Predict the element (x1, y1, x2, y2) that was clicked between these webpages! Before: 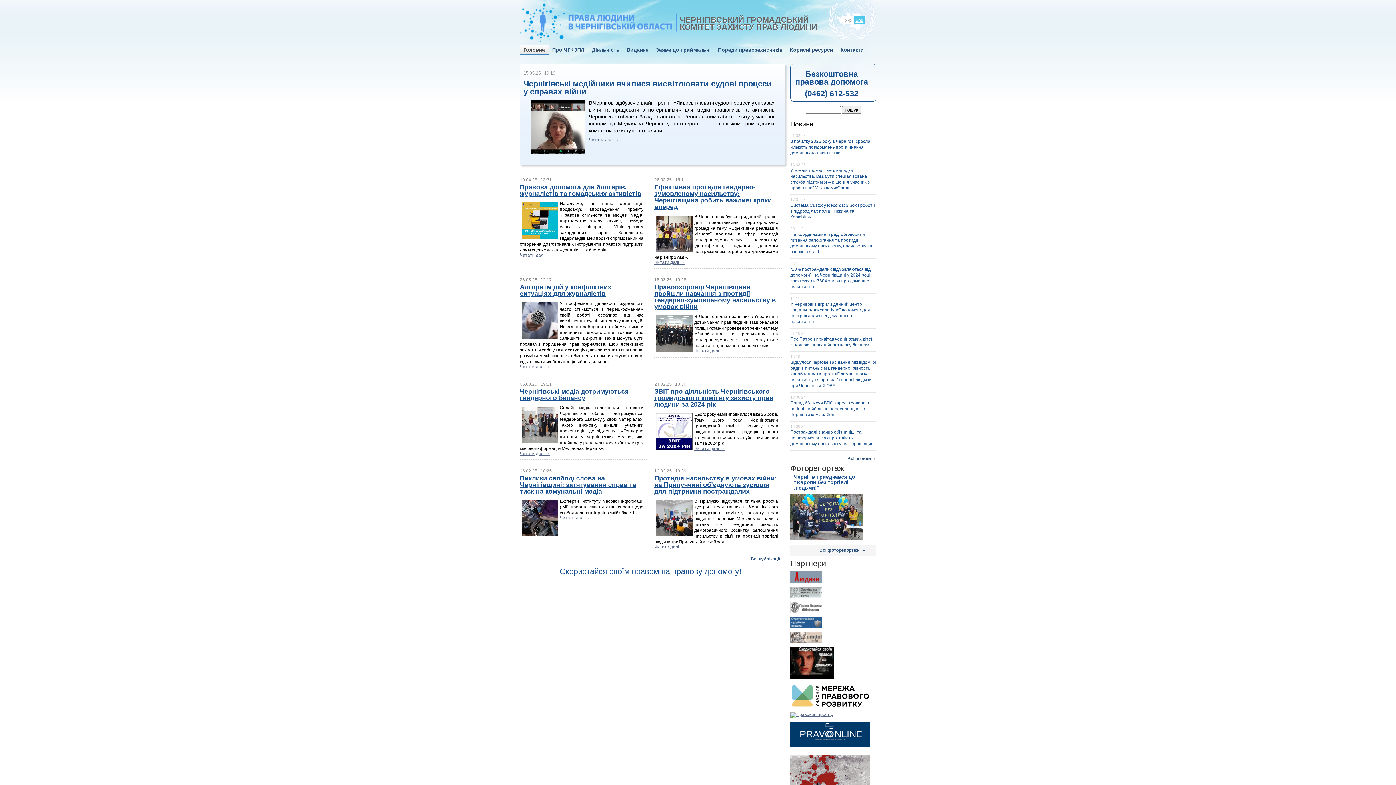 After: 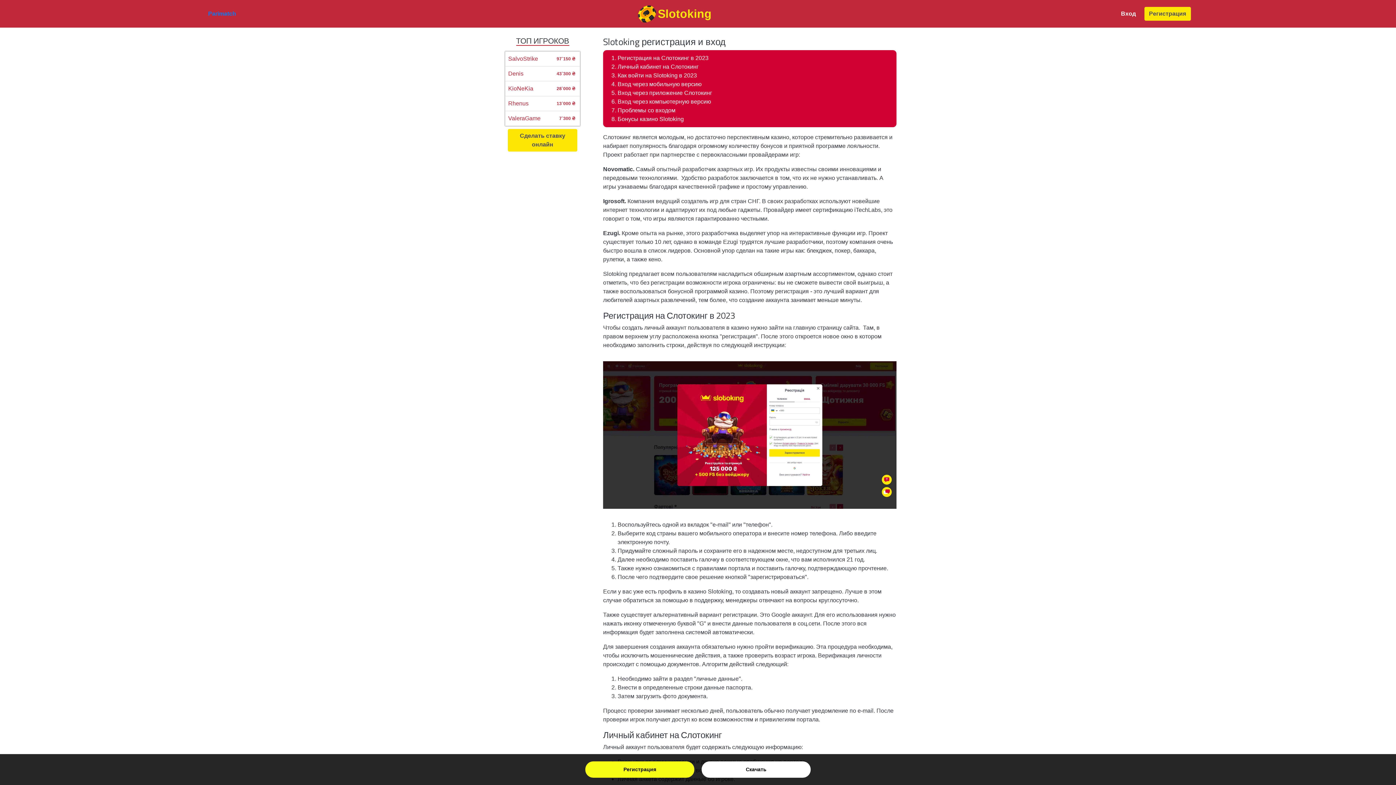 Action: bbox: (790, 743, 870, 748)